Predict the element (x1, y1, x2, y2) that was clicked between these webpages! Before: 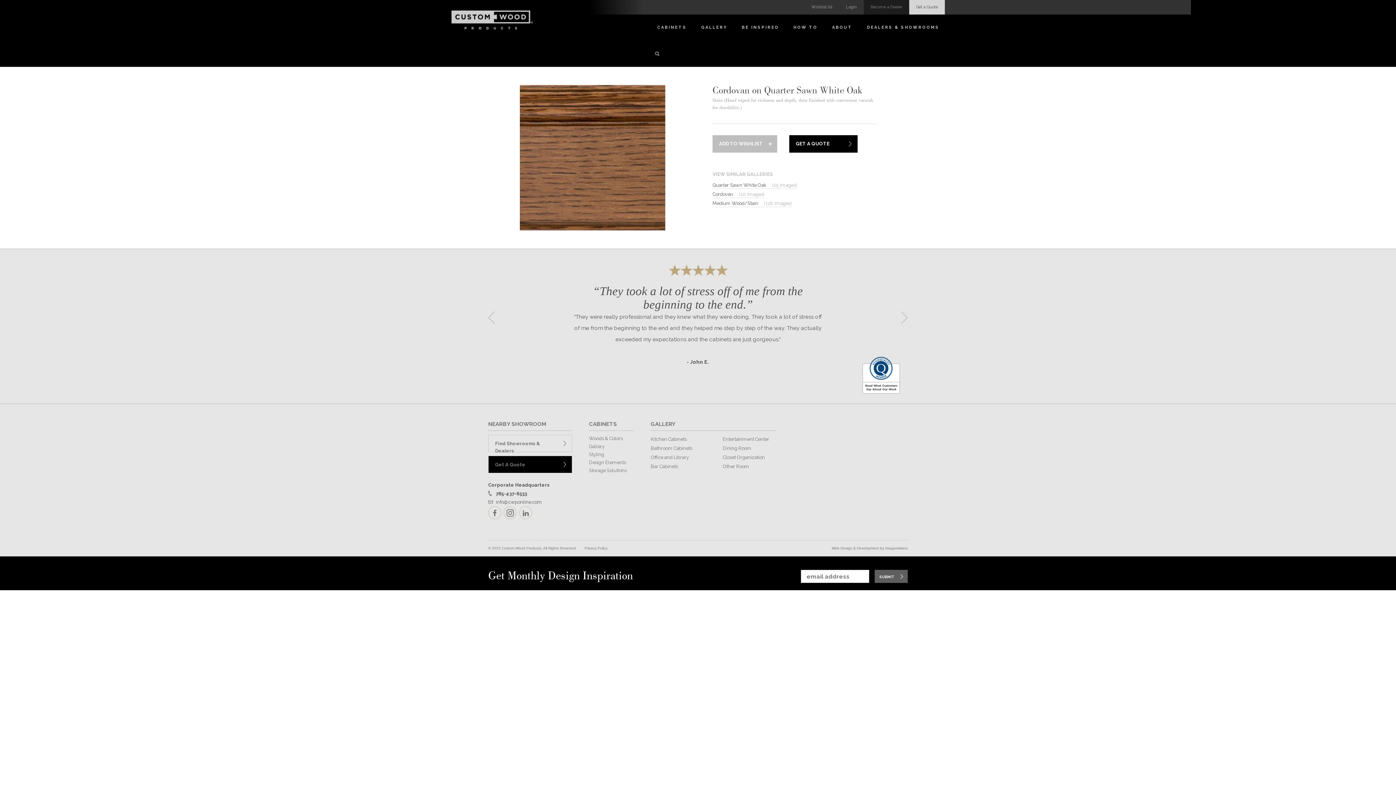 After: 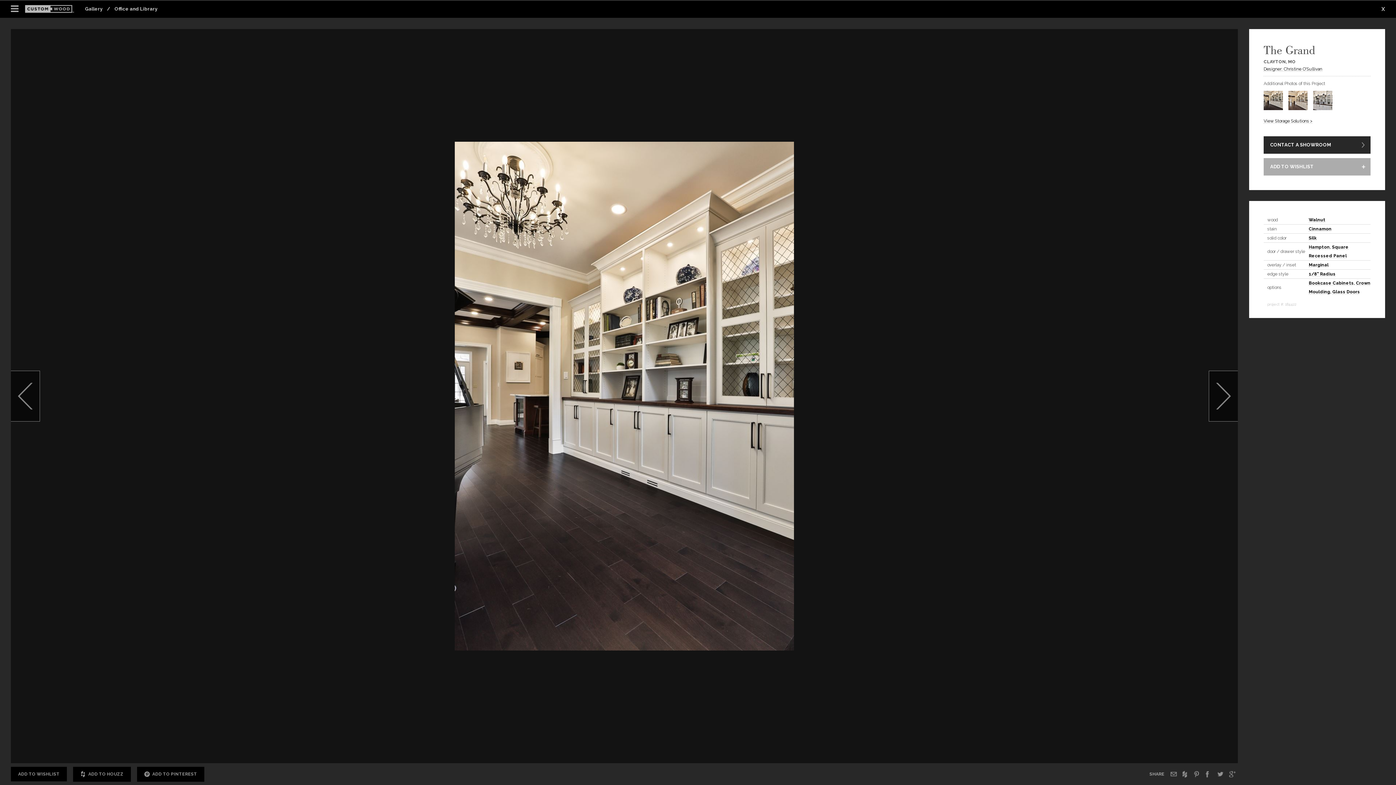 Action: bbox: (650, 453, 696, 461) label: Office and Library